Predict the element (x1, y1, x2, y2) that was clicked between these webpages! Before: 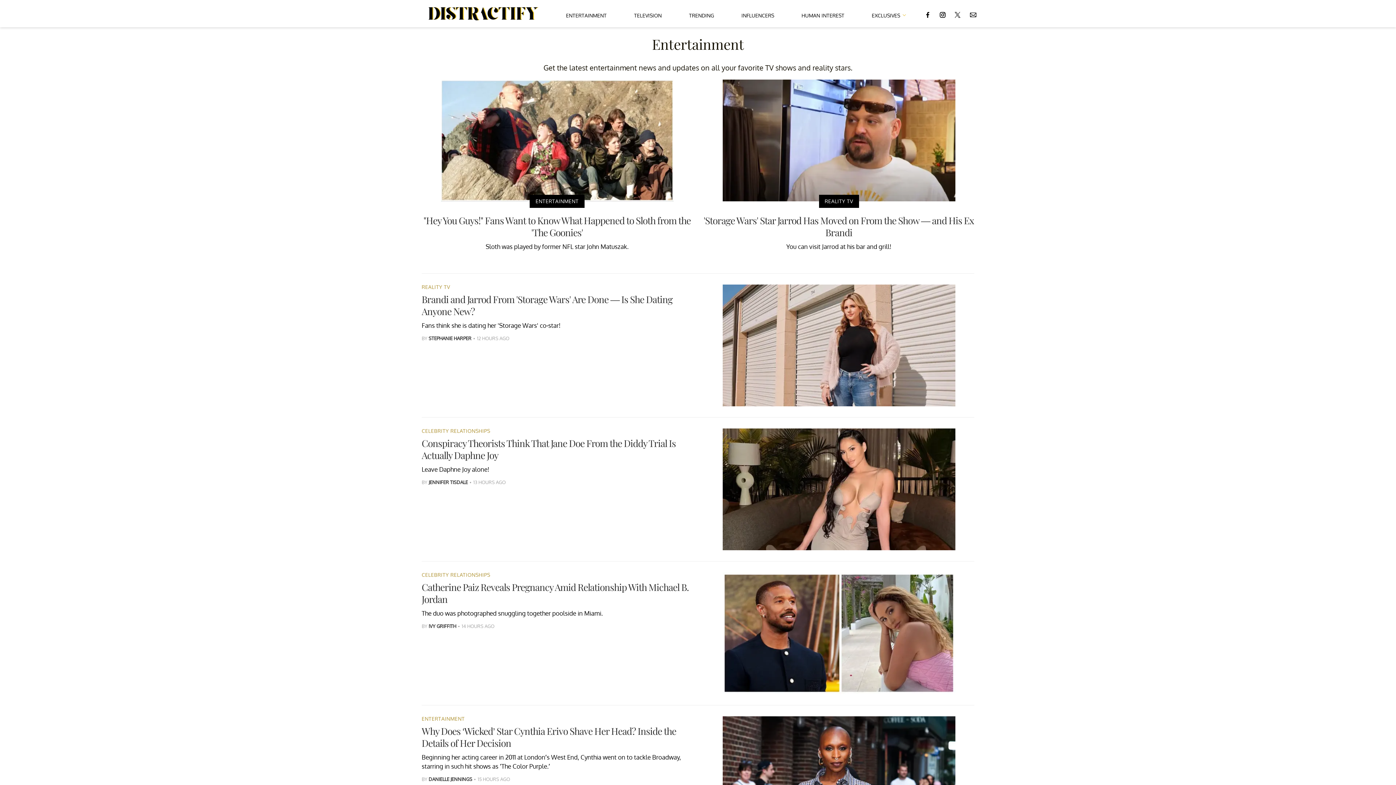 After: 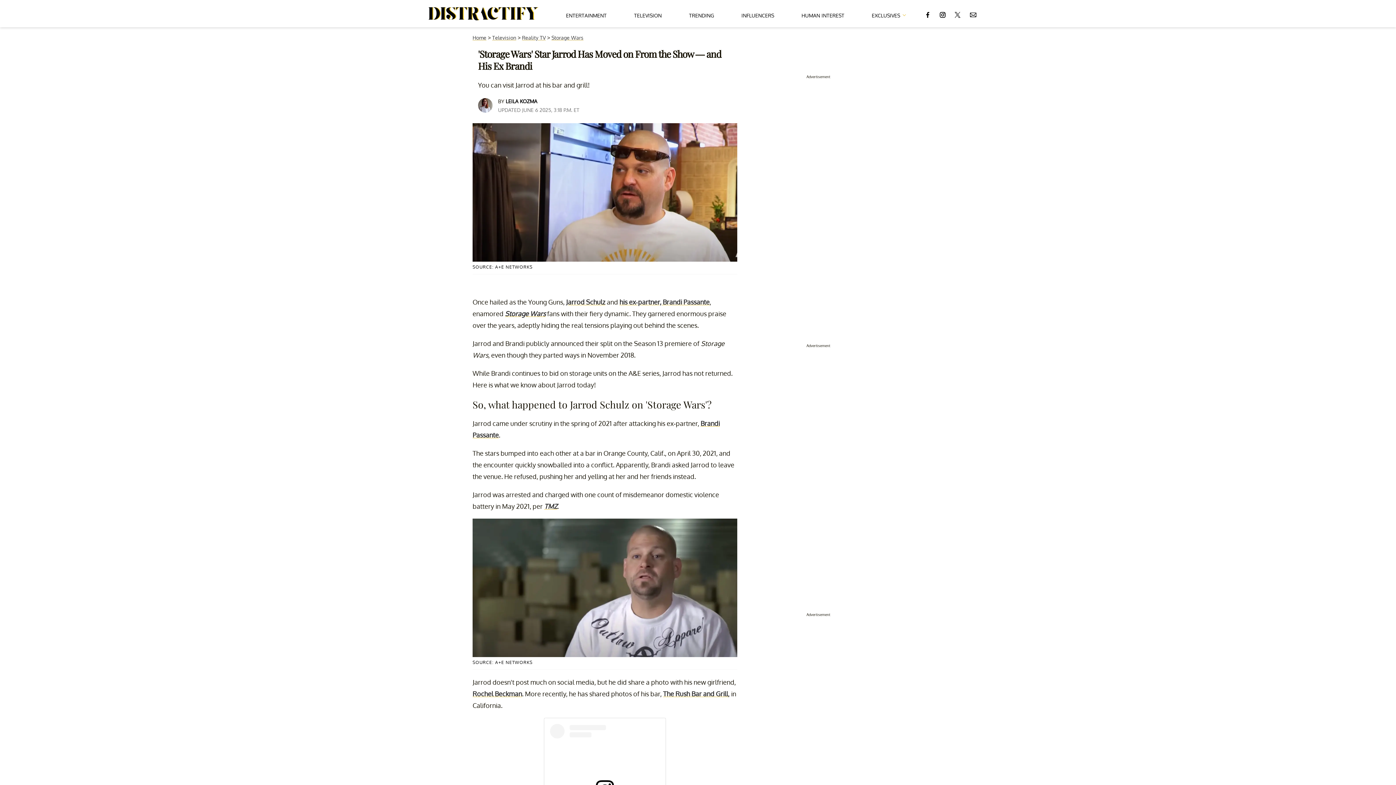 Action: label: REALITY TV
'Storage Wars' Star Jarrod Has Moved on From the Show — and His Ex Brandi
You can visit Jarrod at his bar and grill! bbox: (703, 79, 974, 251)